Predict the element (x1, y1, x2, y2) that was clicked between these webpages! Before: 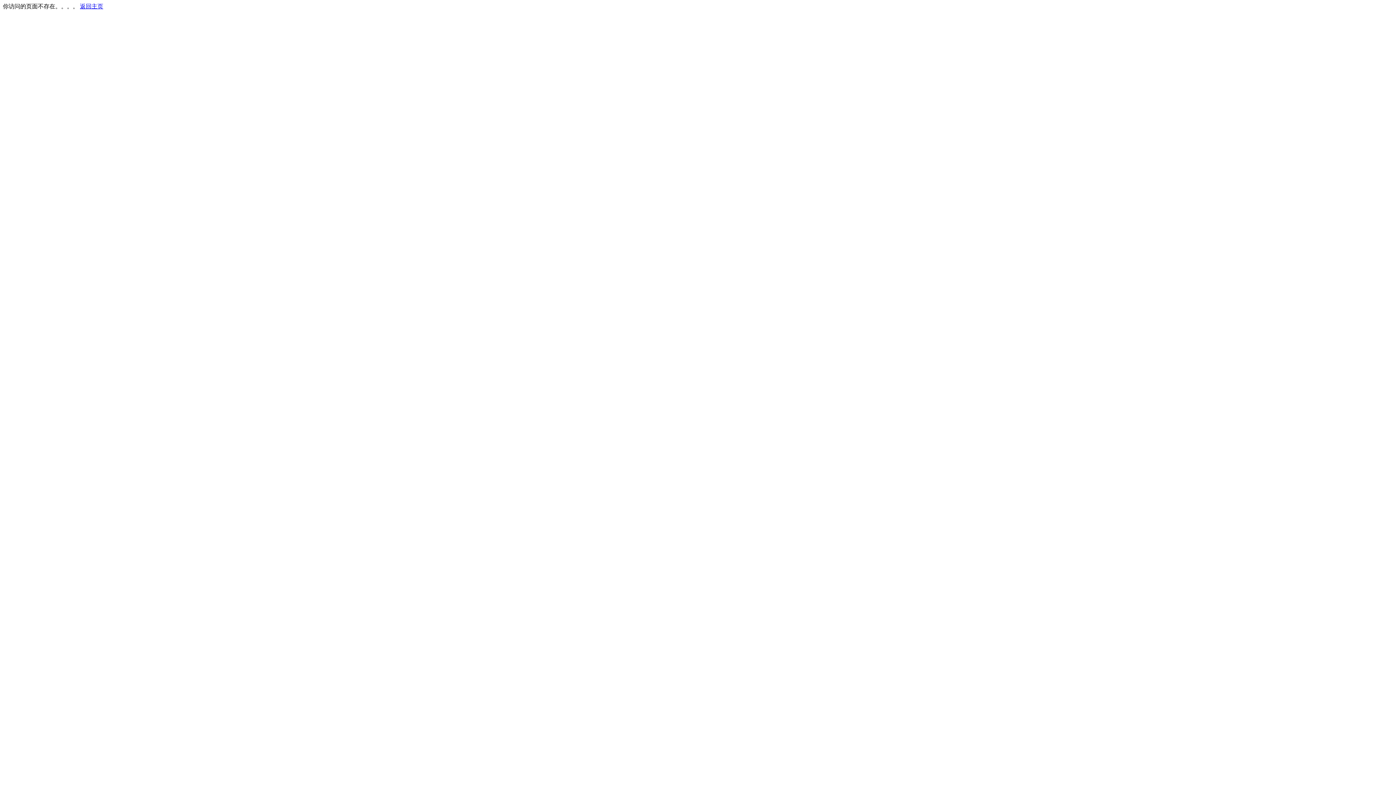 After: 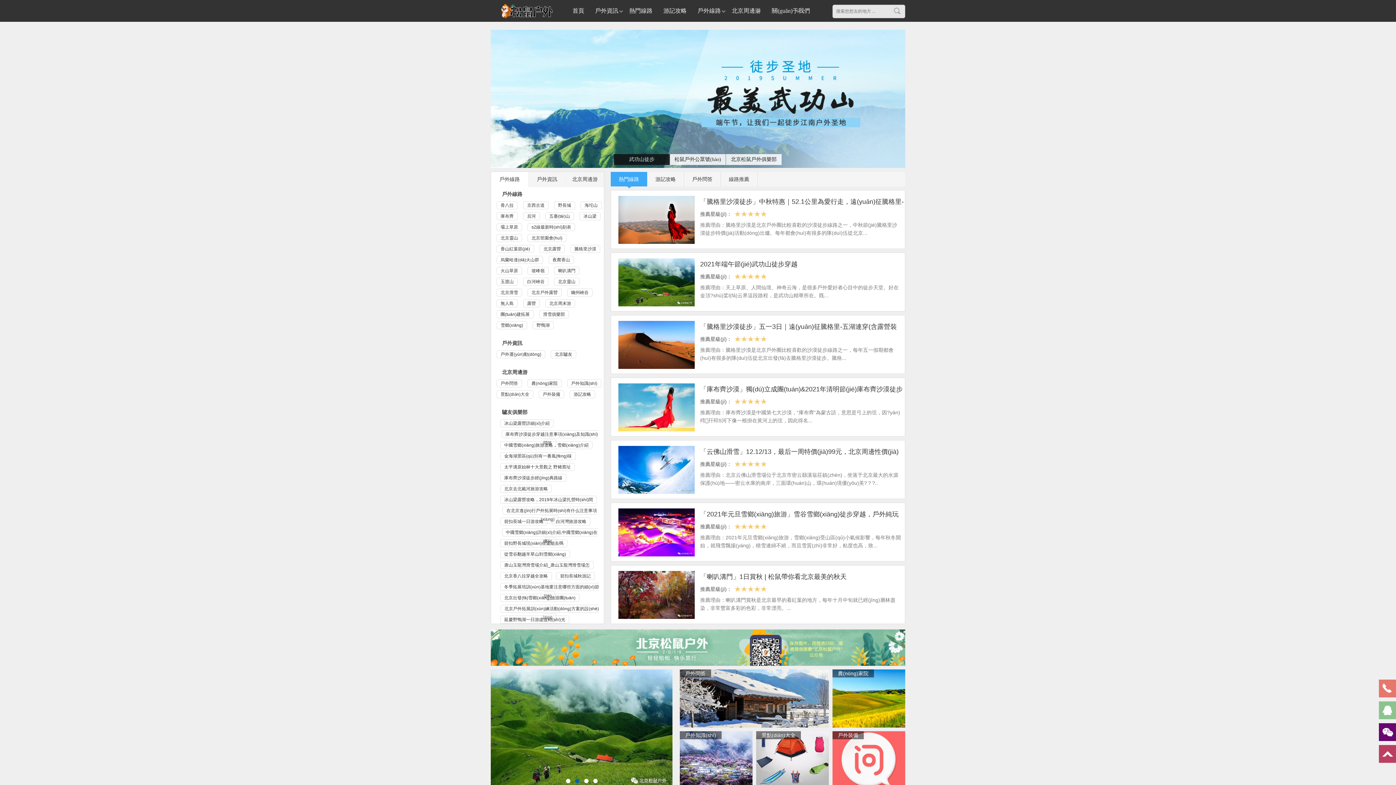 Action: bbox: (80, 3, 103, 9) label: 返回主页